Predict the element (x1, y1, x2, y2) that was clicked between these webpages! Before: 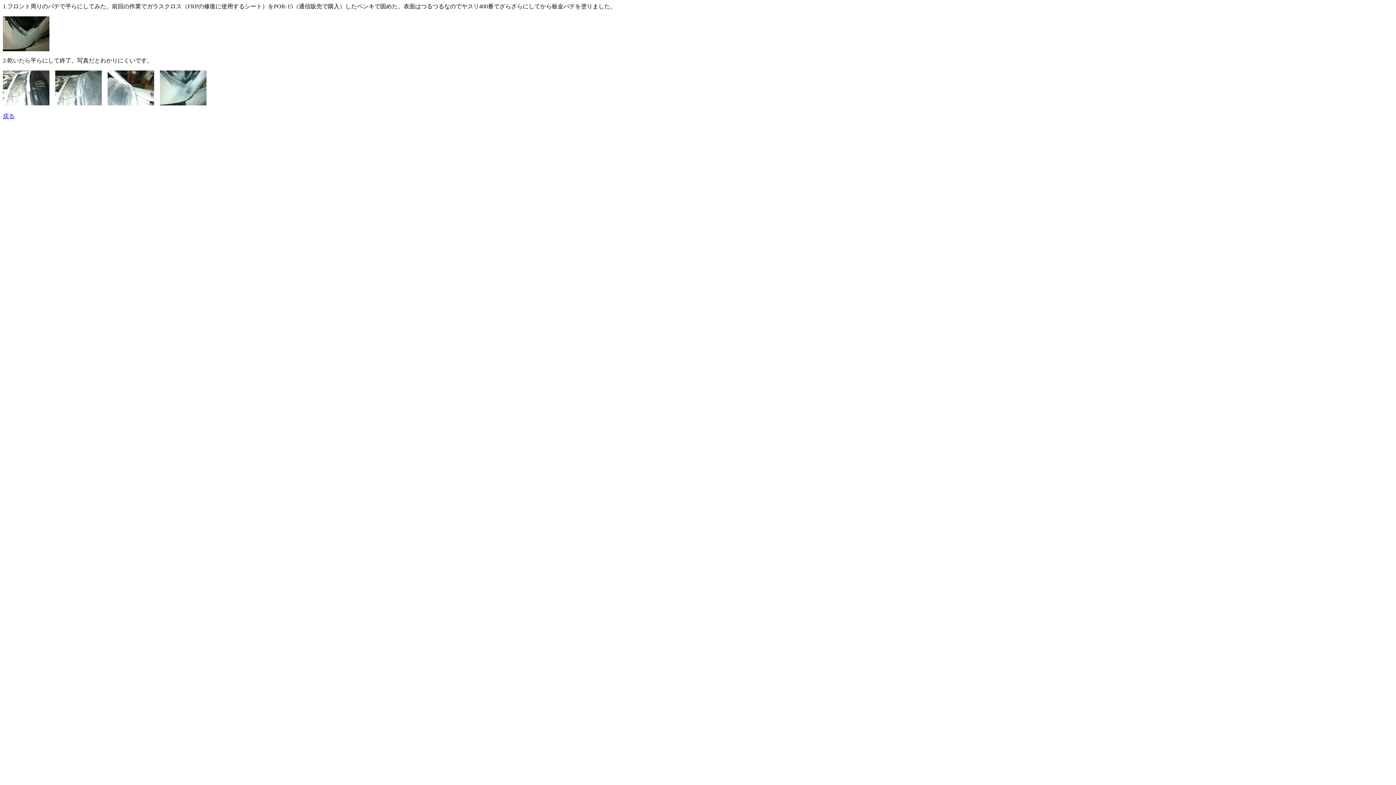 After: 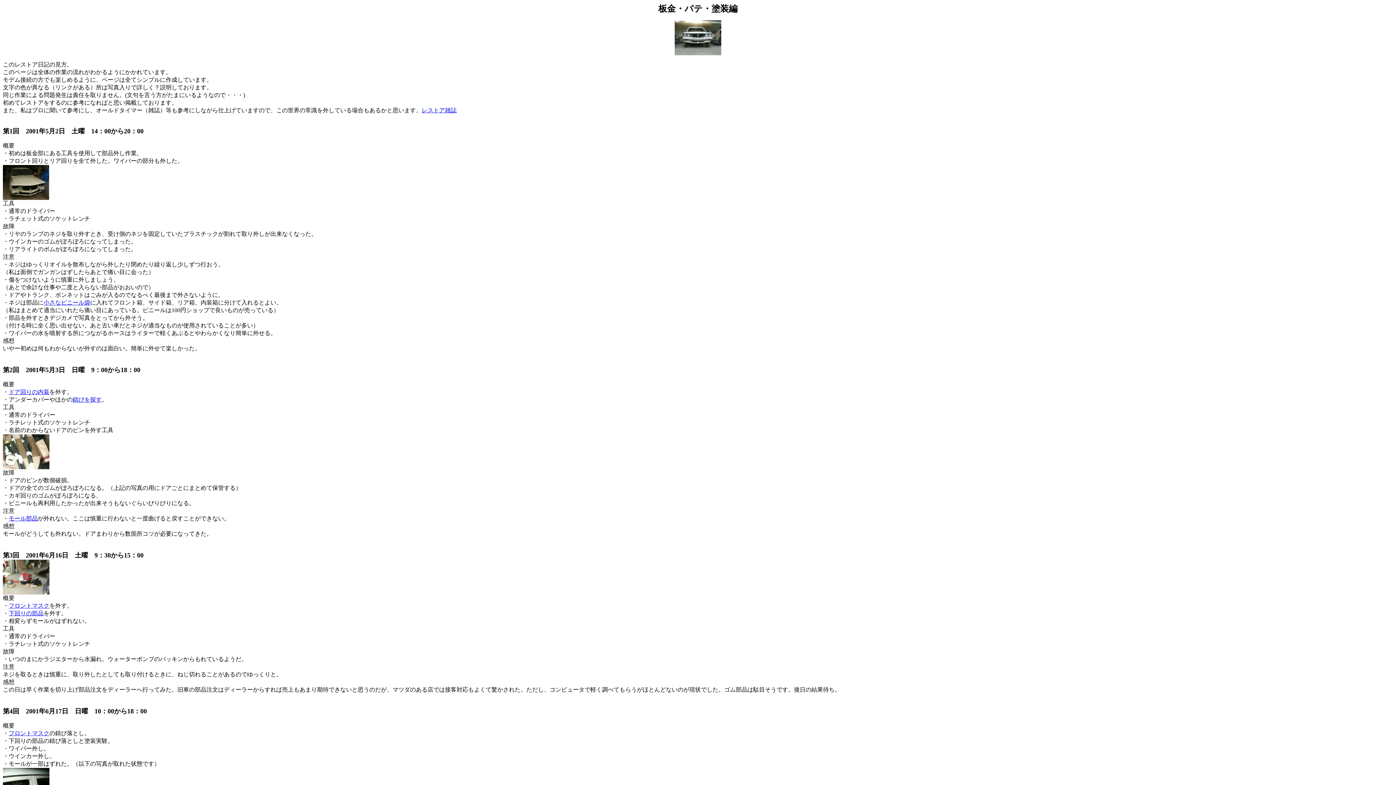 Action: label: 戻る bbox: (2, 113, 14, 119)